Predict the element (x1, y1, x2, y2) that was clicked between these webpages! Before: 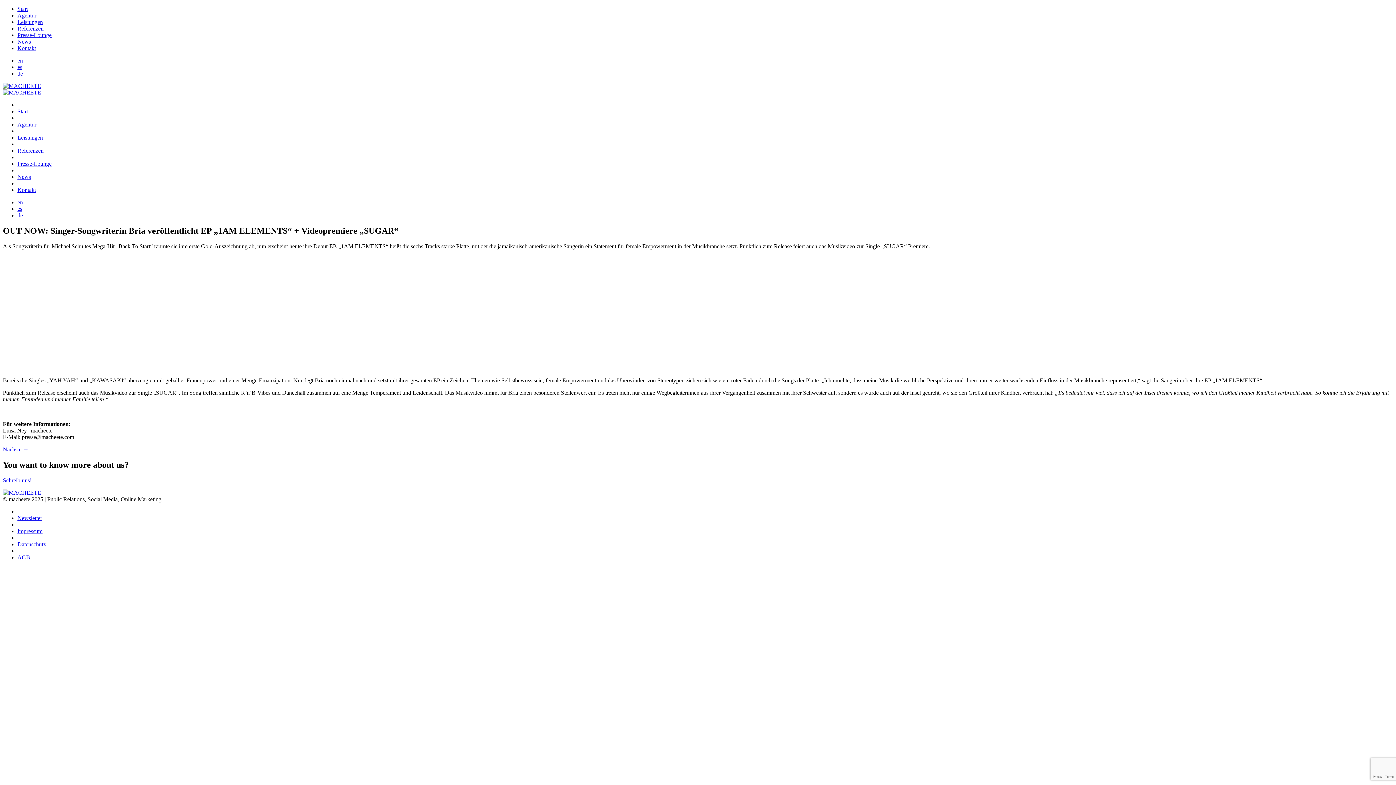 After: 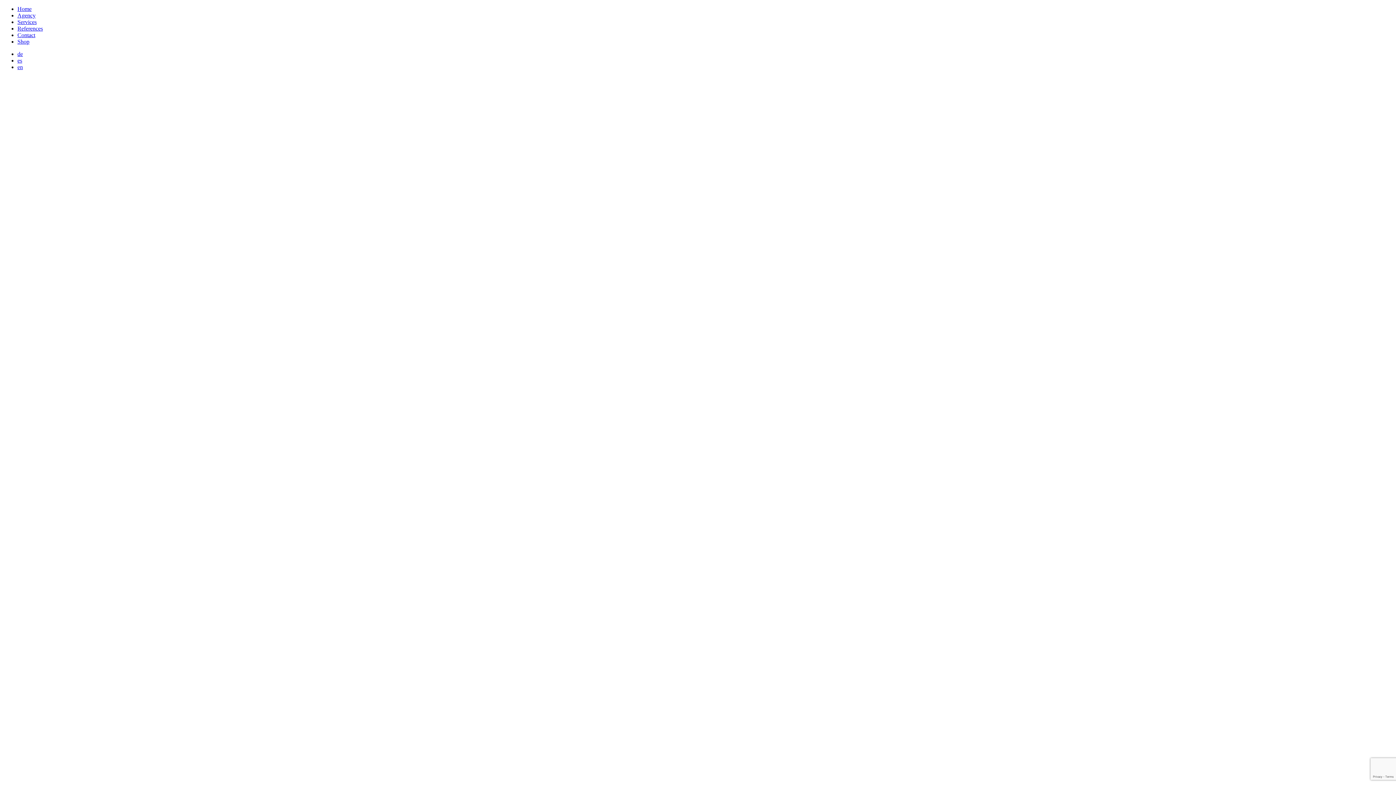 Action: bbox: (17, 199, 22, 205) label: en